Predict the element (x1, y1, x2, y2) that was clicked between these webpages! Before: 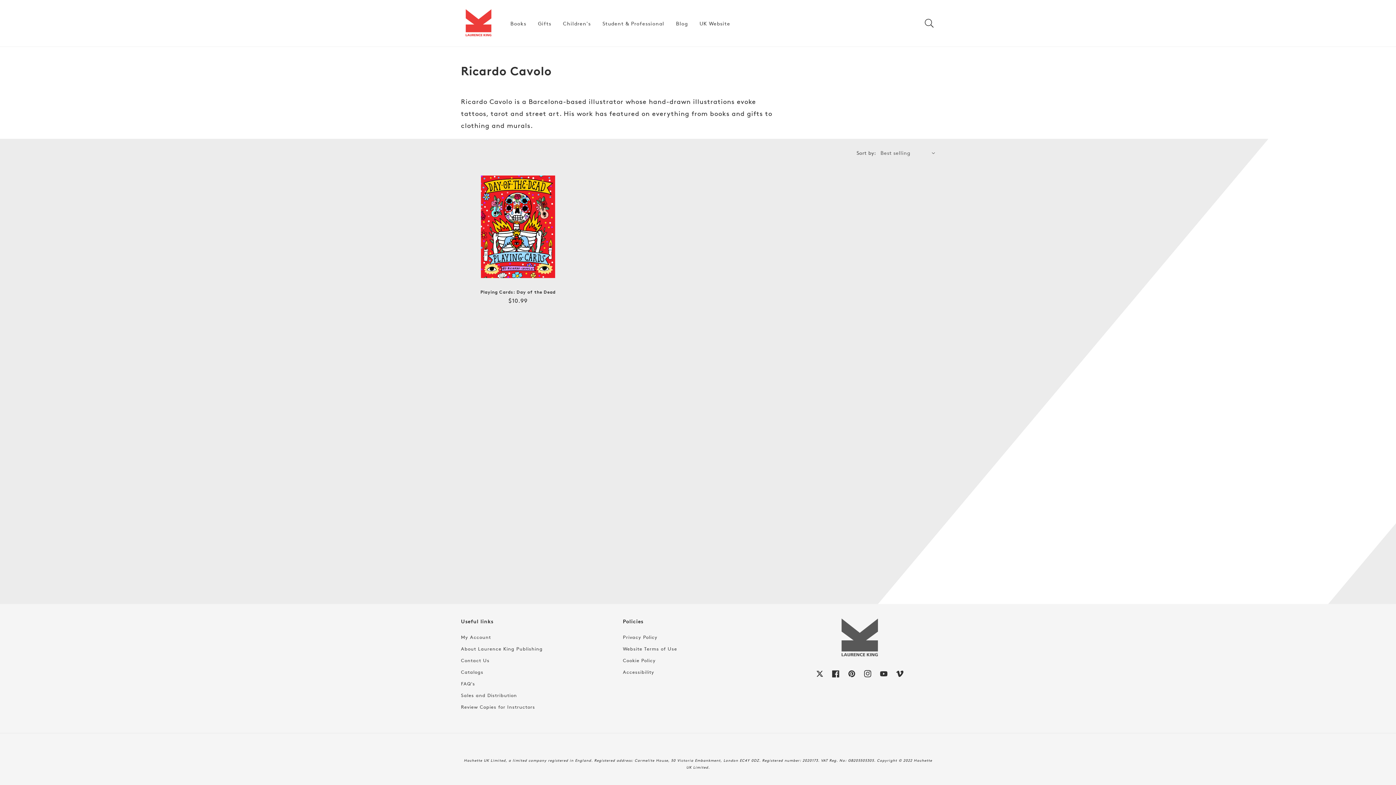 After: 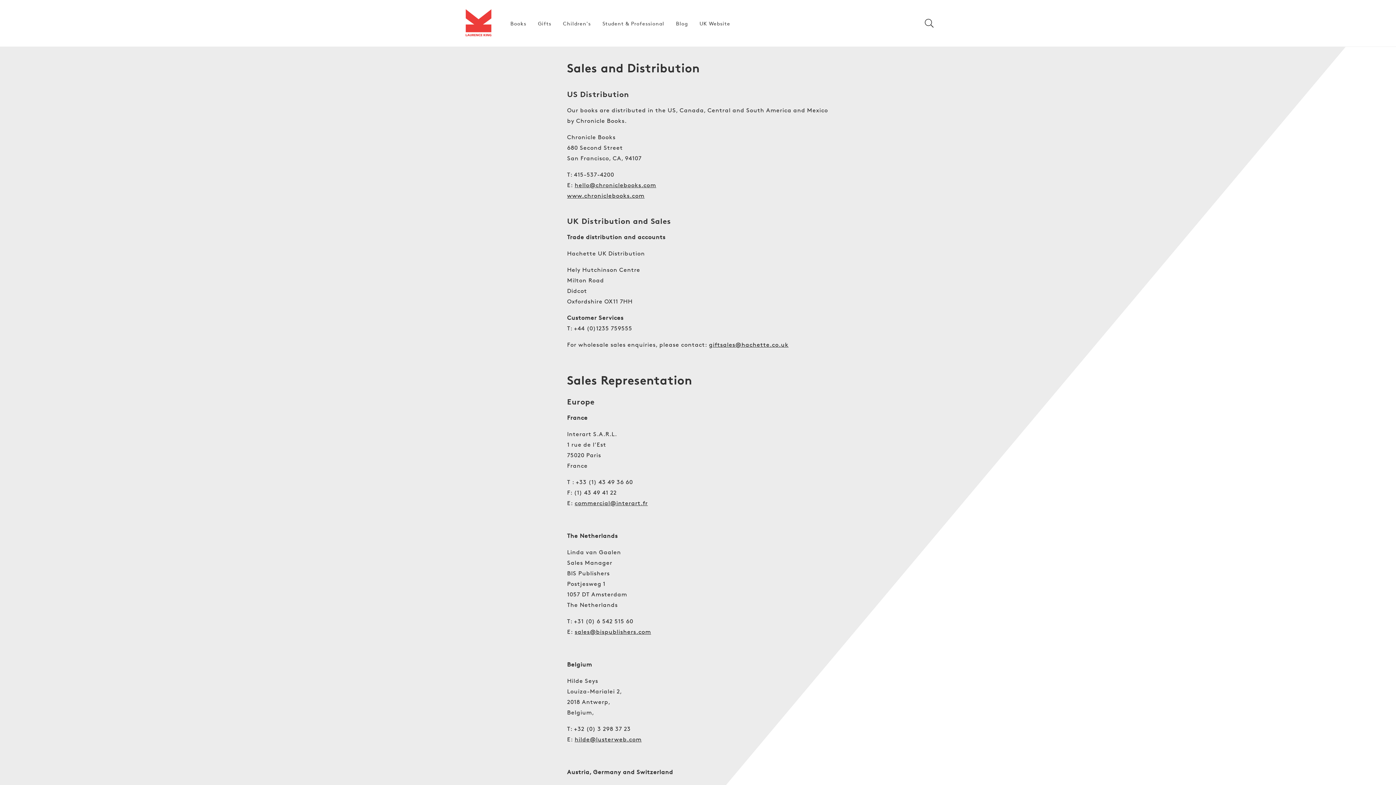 Action: bbox: (461, 689, 517, 701) label: Sales and Distribution